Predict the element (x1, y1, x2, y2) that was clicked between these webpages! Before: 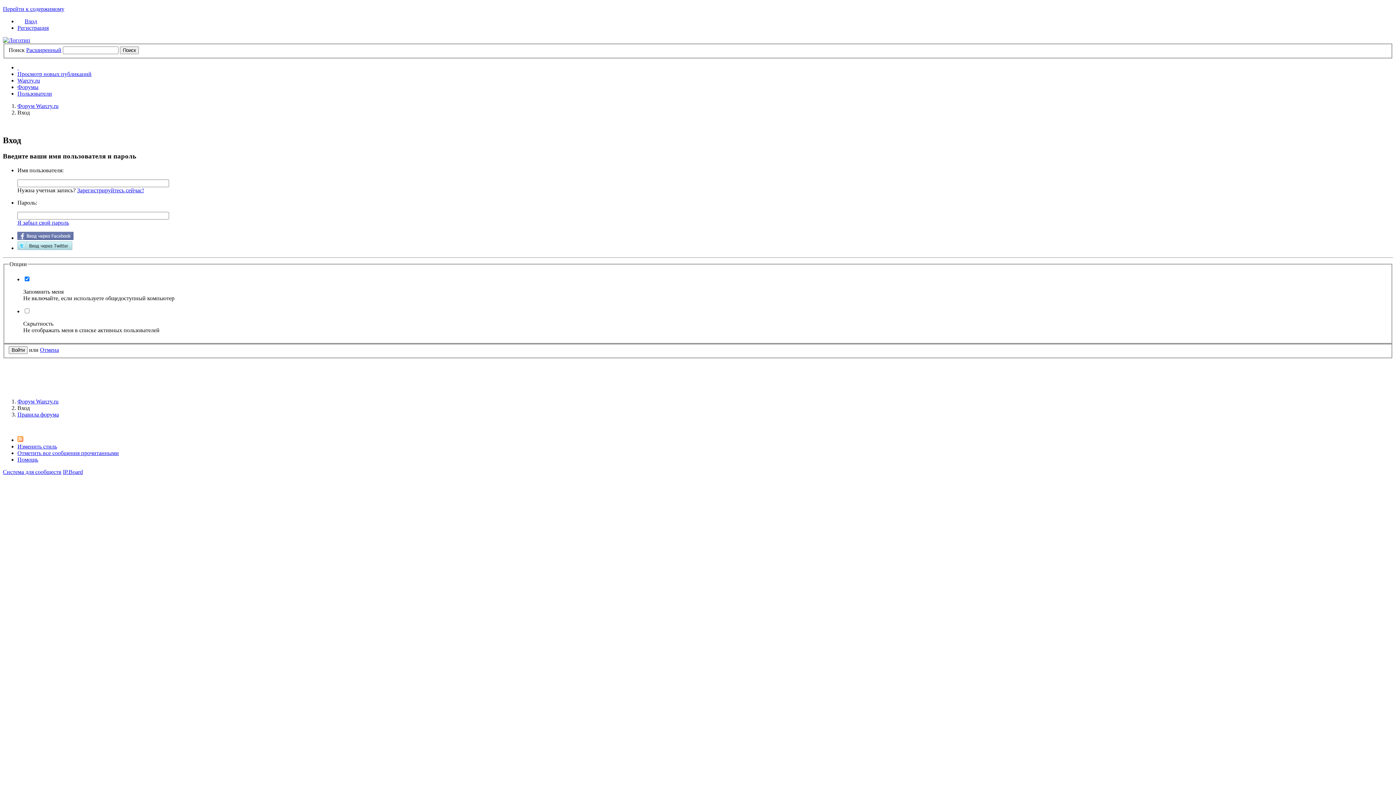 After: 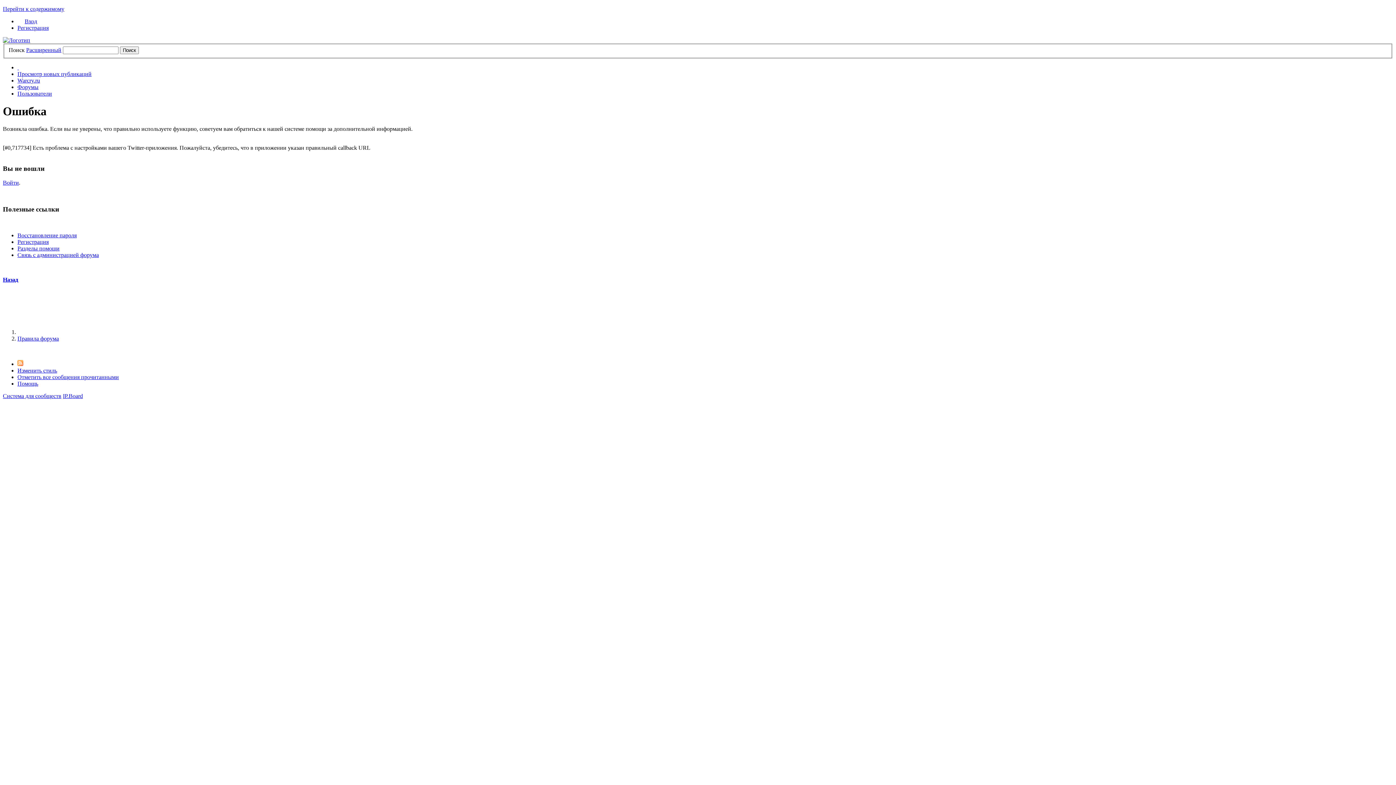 Action: bbox: (17, 245, 72, 251)